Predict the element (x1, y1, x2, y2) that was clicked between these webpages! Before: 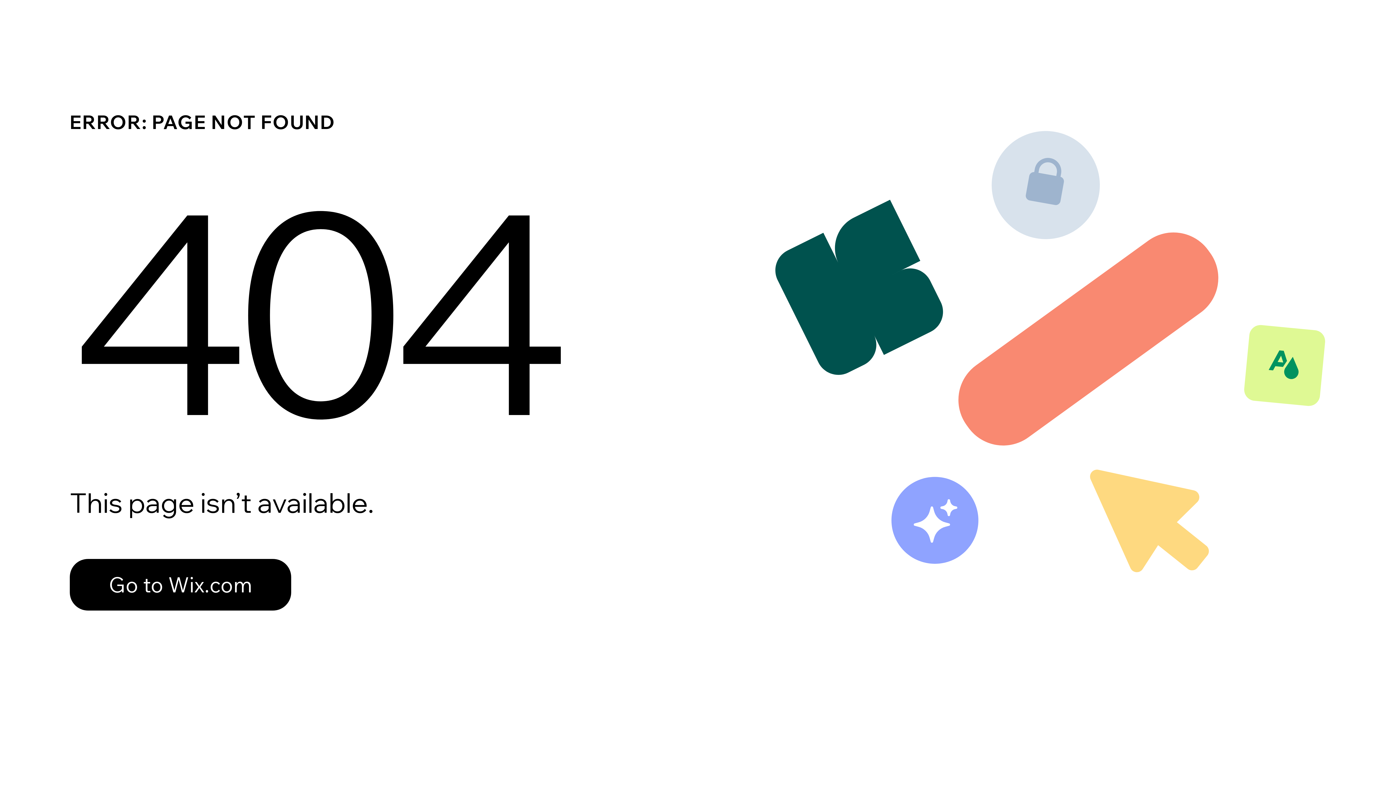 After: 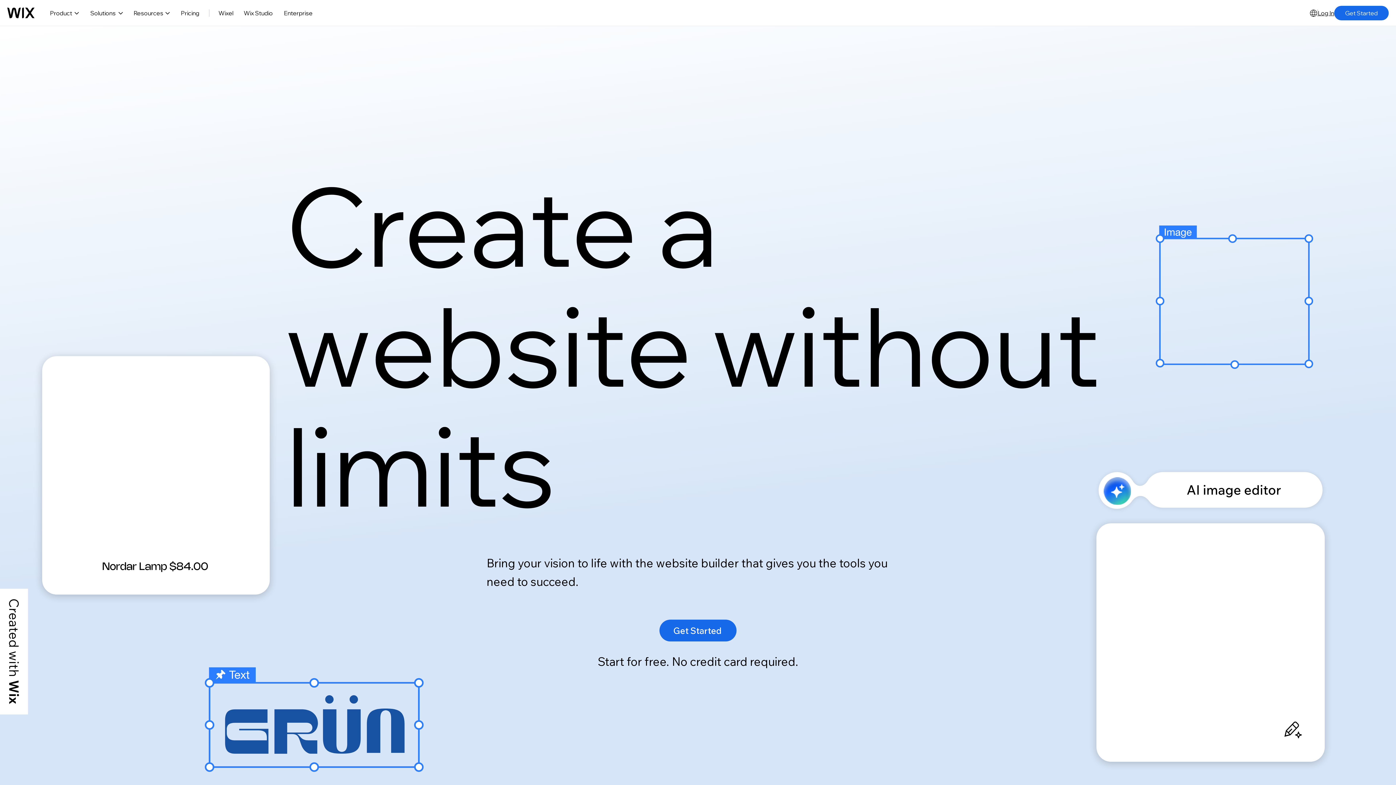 Action: label: Go to Wix.com bbox: (69, 559, 291, 610)